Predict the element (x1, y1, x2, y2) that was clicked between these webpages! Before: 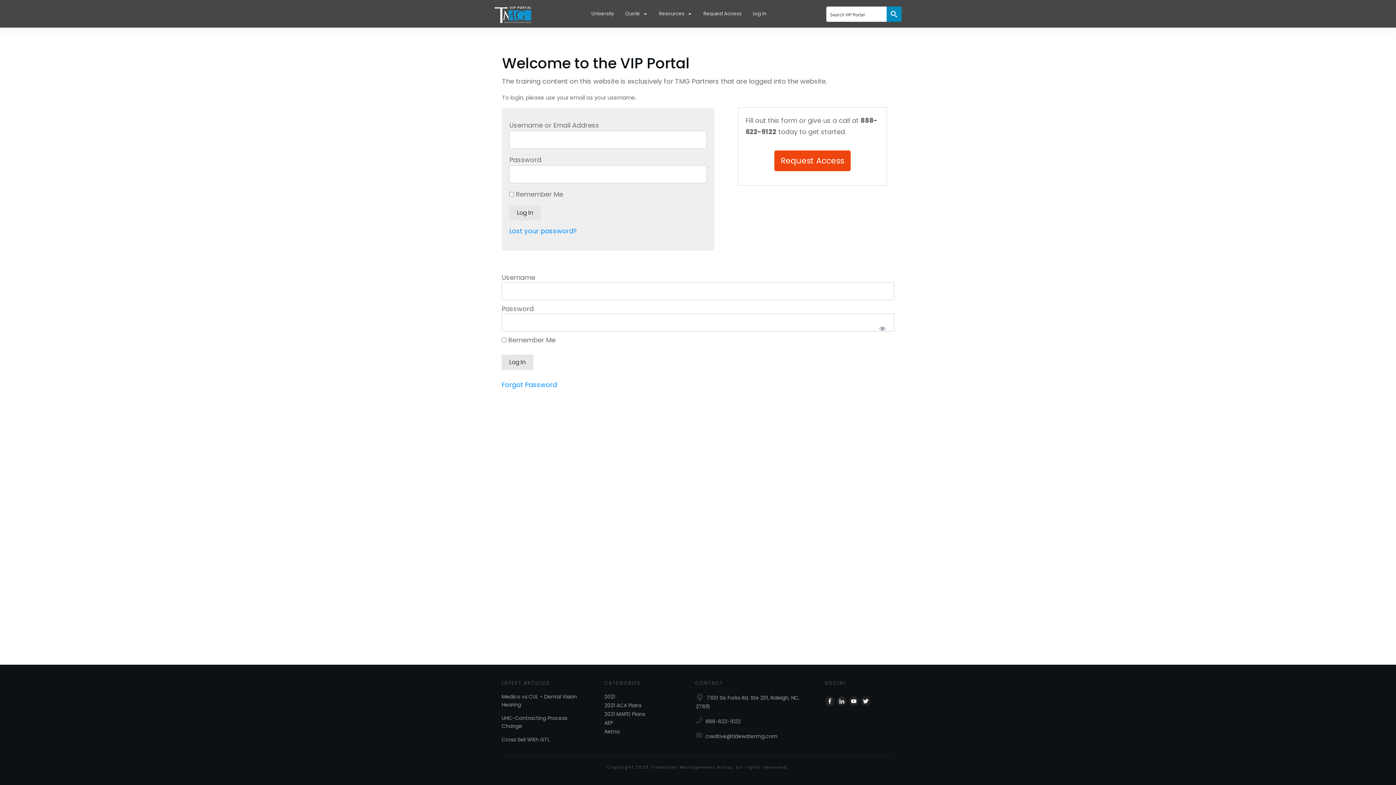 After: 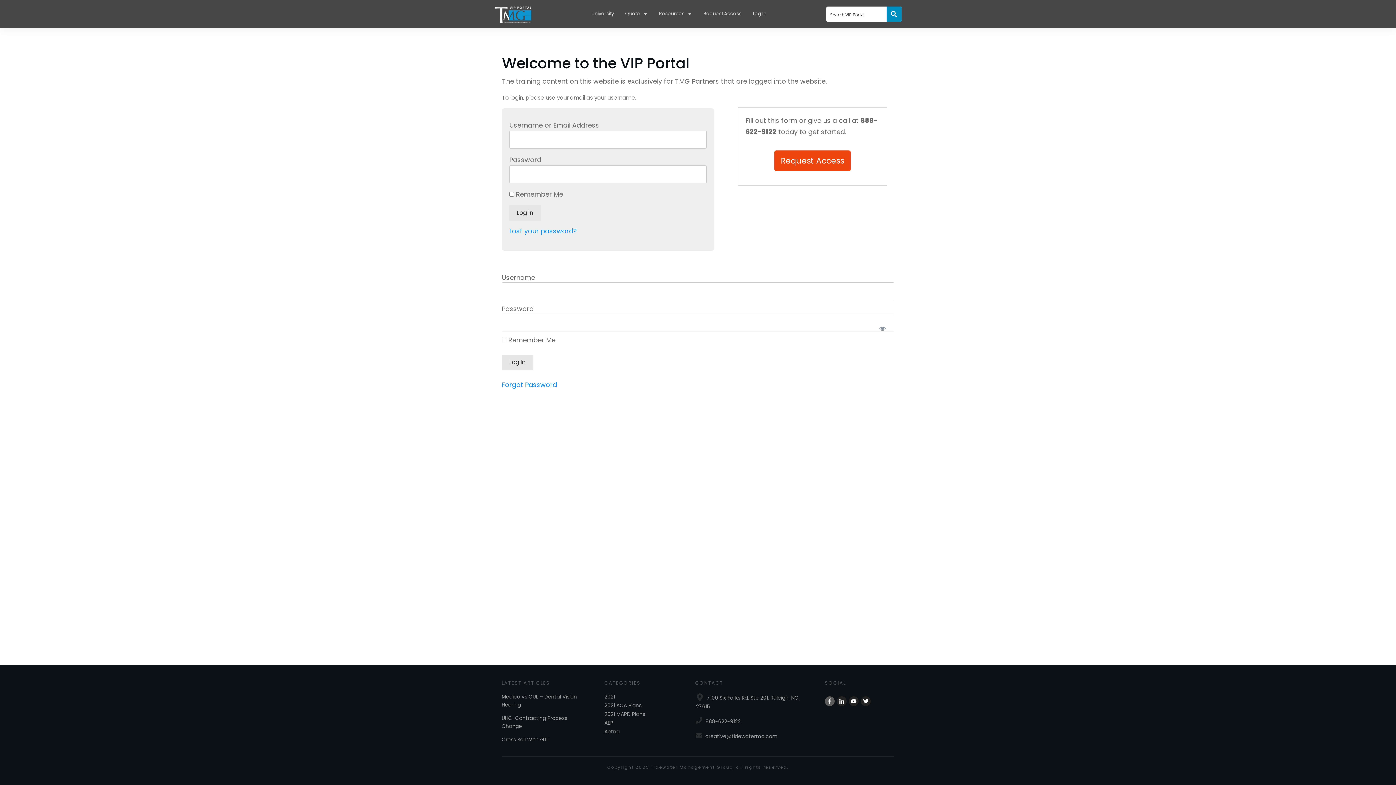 Action: bbox: (825, 696, 835, 706)